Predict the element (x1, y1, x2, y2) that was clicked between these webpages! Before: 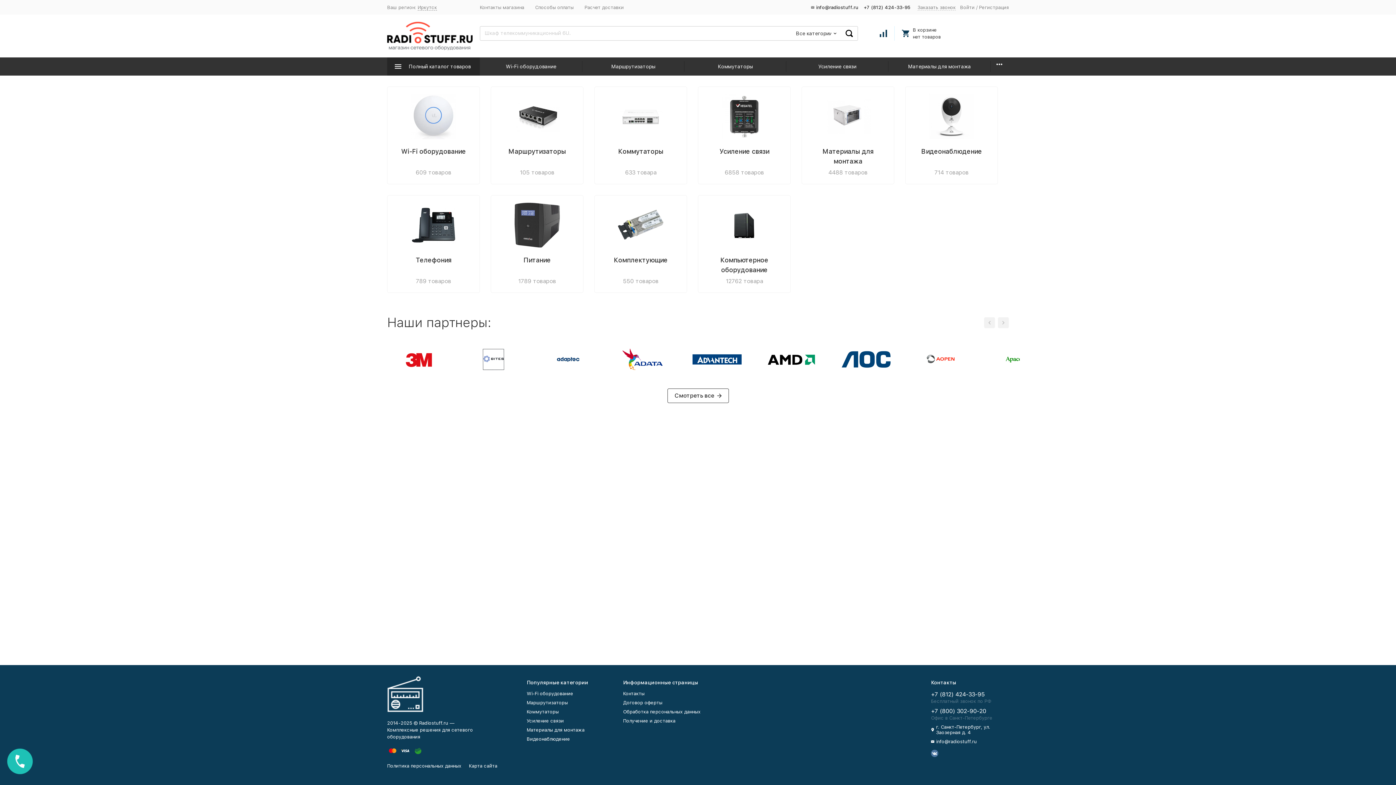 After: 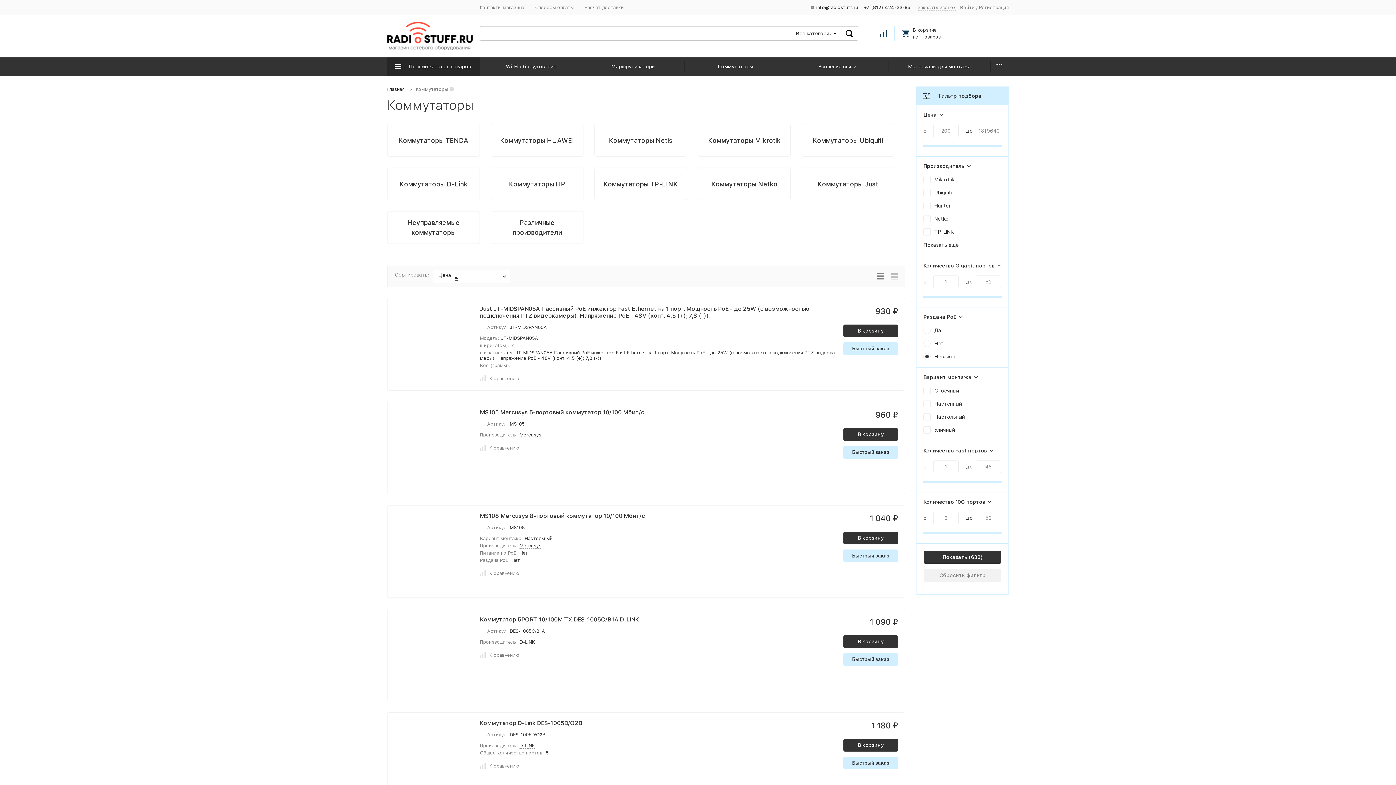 Action: bbox: (594, 86, 687, 184) label: Коммутаторы
633 товара